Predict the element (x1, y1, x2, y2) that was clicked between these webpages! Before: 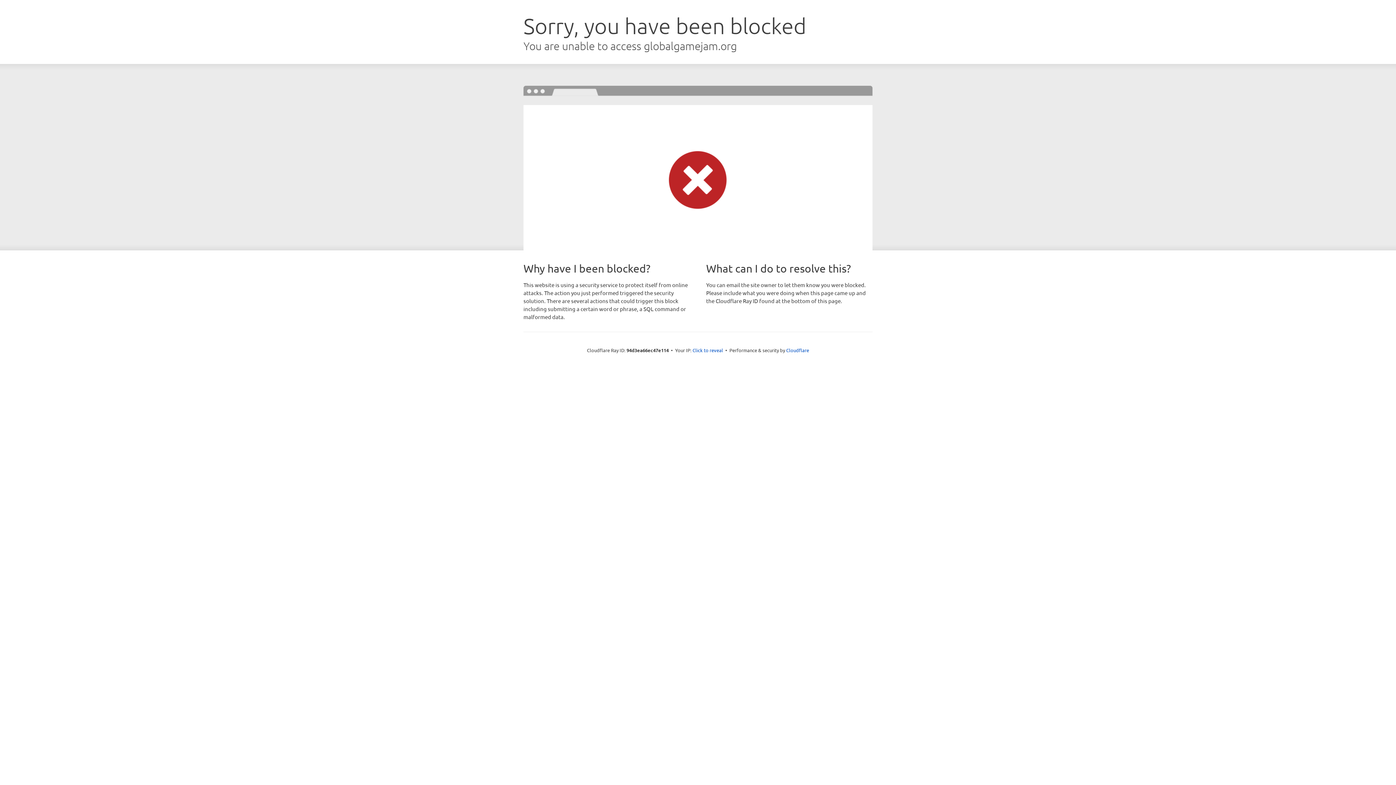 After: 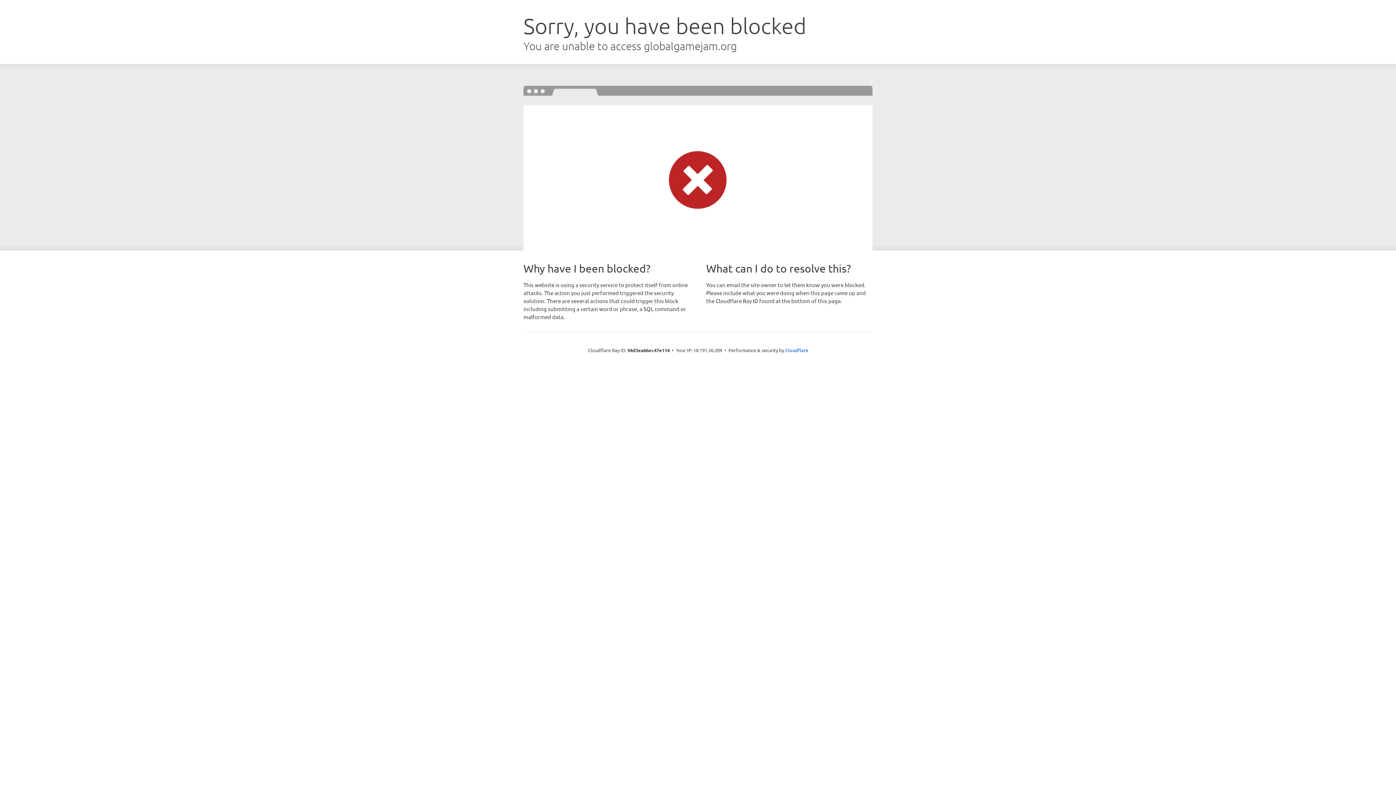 Action: label: Click to reveal bbox: (692, 346, 723, 353)